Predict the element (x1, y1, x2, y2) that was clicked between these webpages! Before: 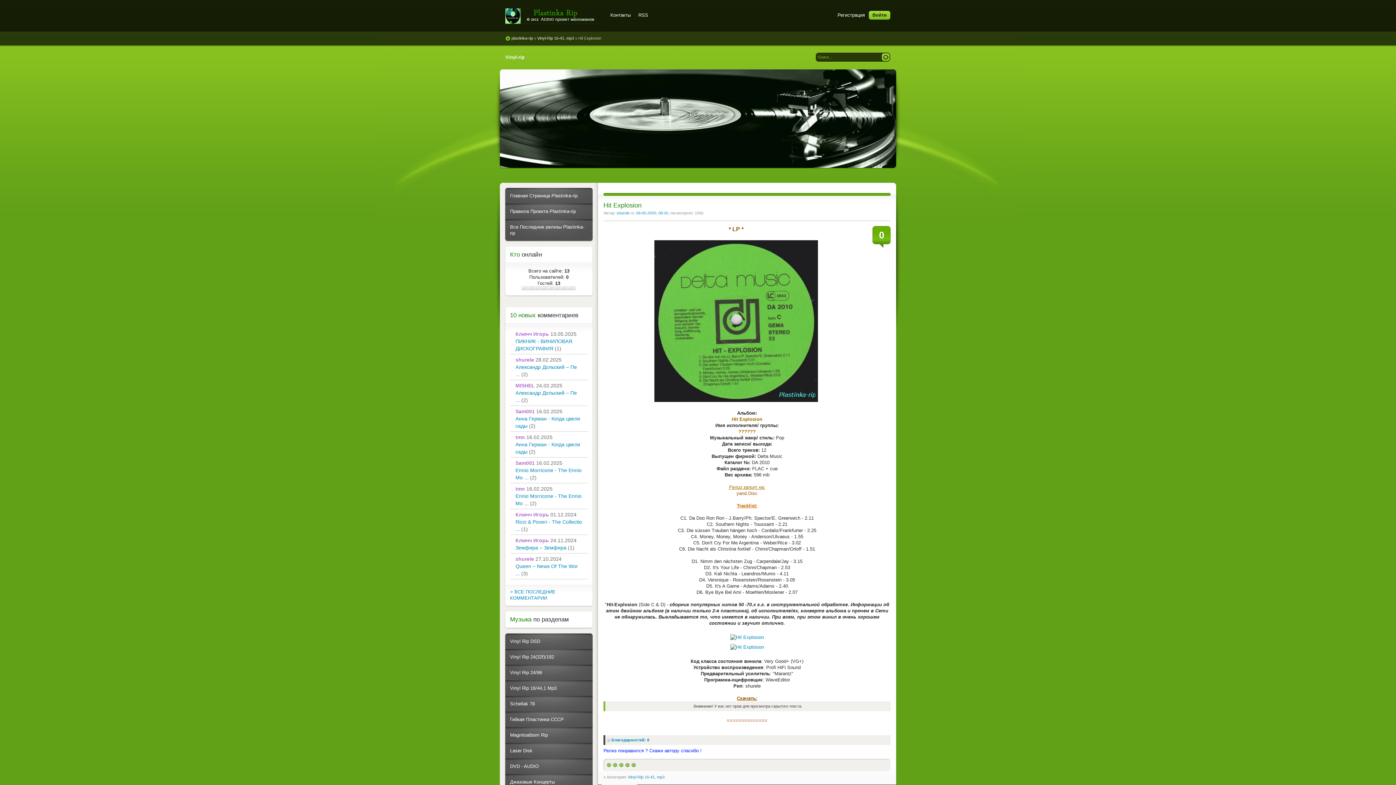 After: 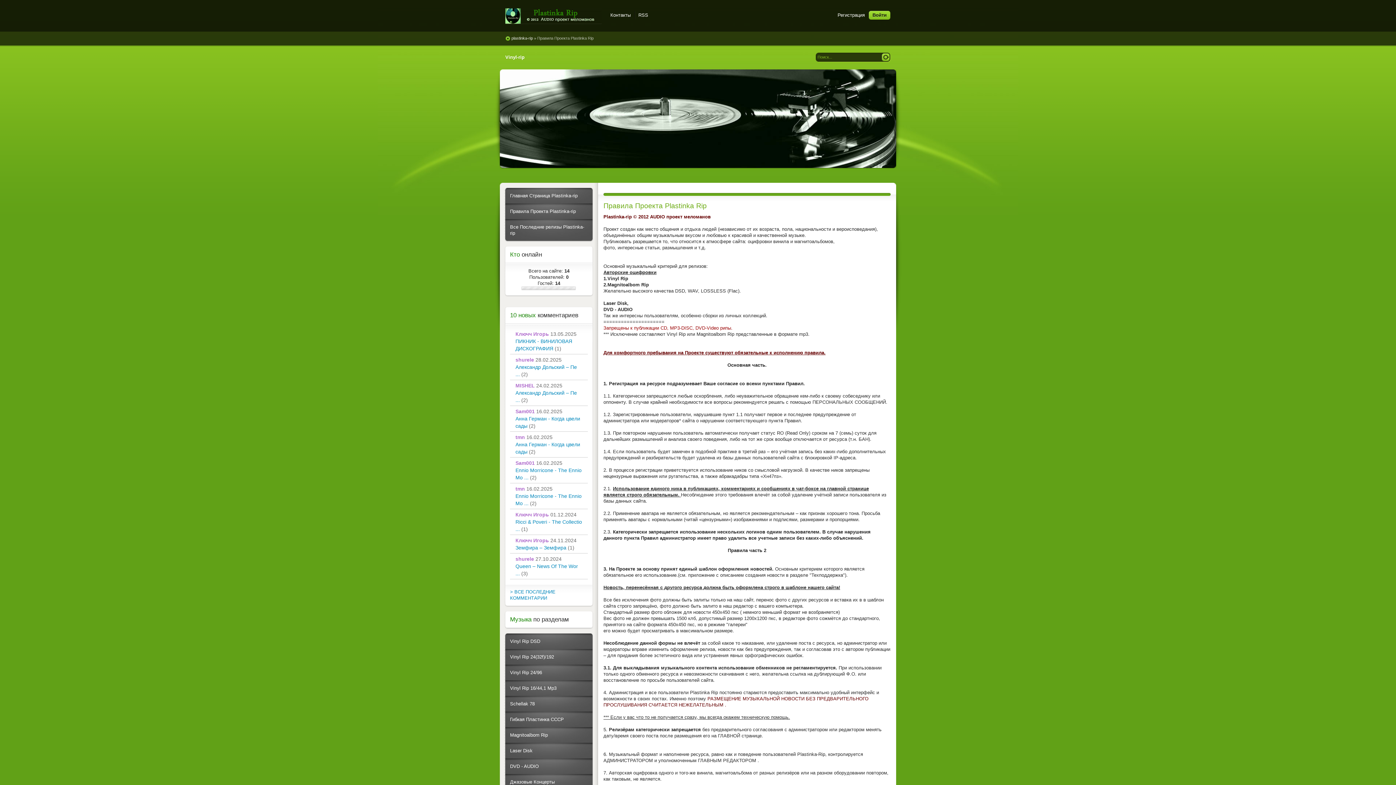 Action: label: Правила Проекта Plastinka-rip bbox: (510, 208, 576, 214)